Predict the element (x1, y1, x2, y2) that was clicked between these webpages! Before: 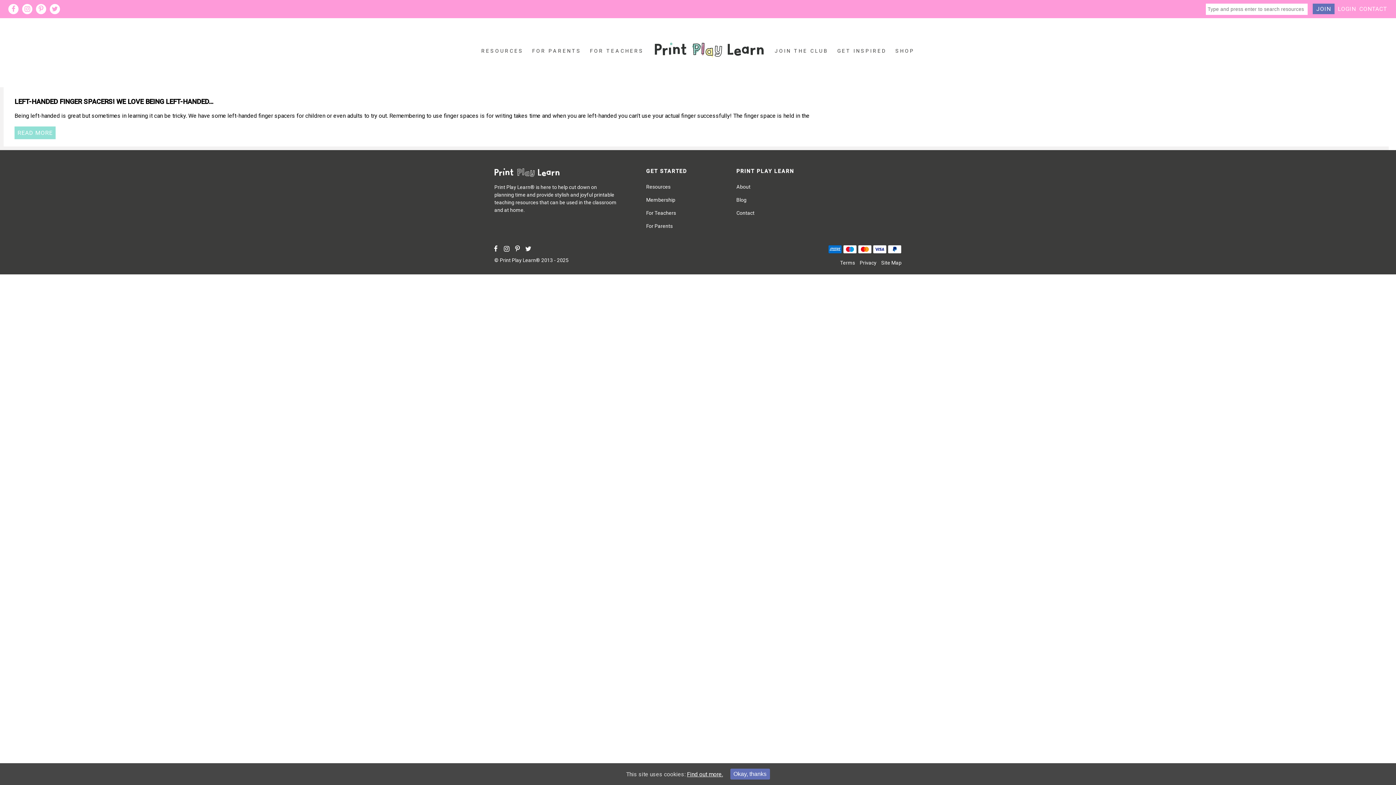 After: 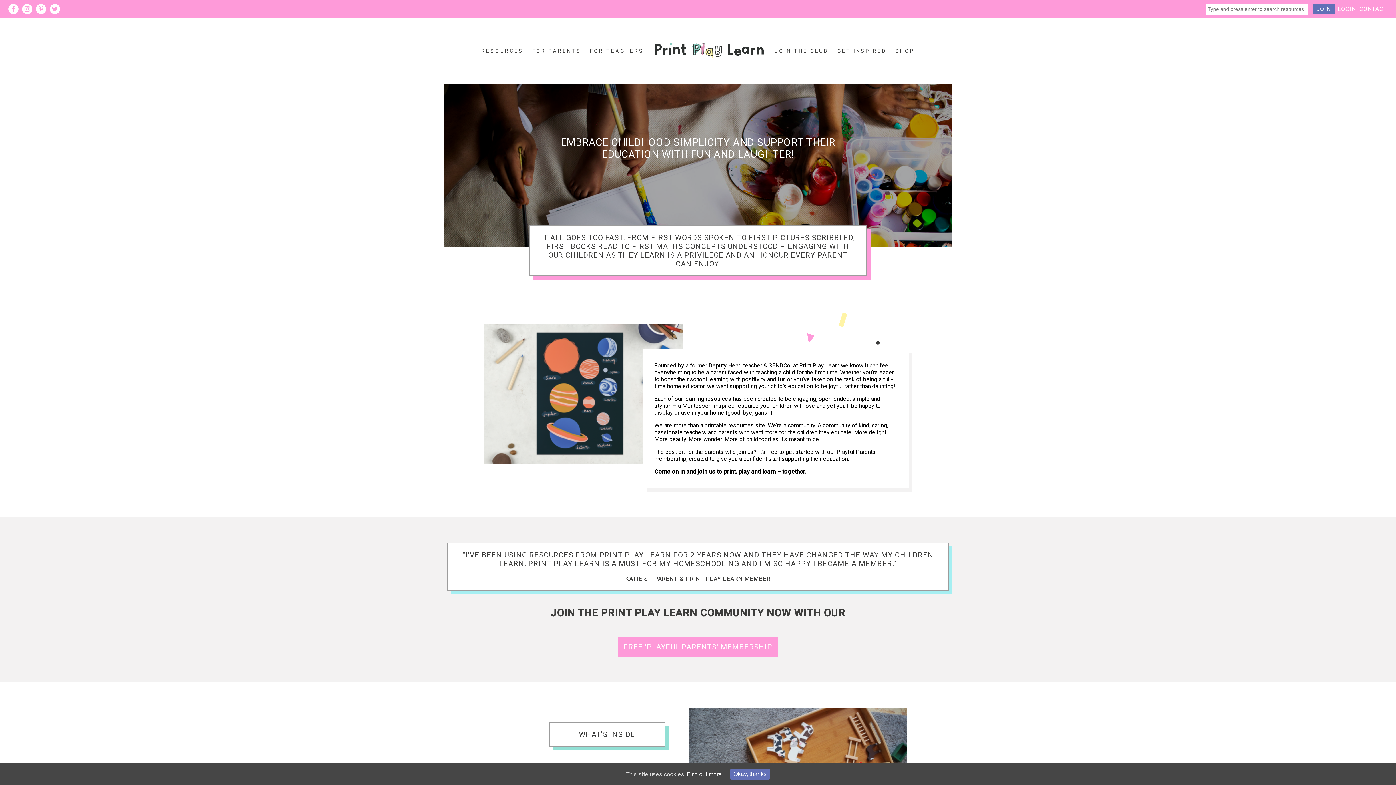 Action: label: For Parents bbox: (646, 223, 672, 229)